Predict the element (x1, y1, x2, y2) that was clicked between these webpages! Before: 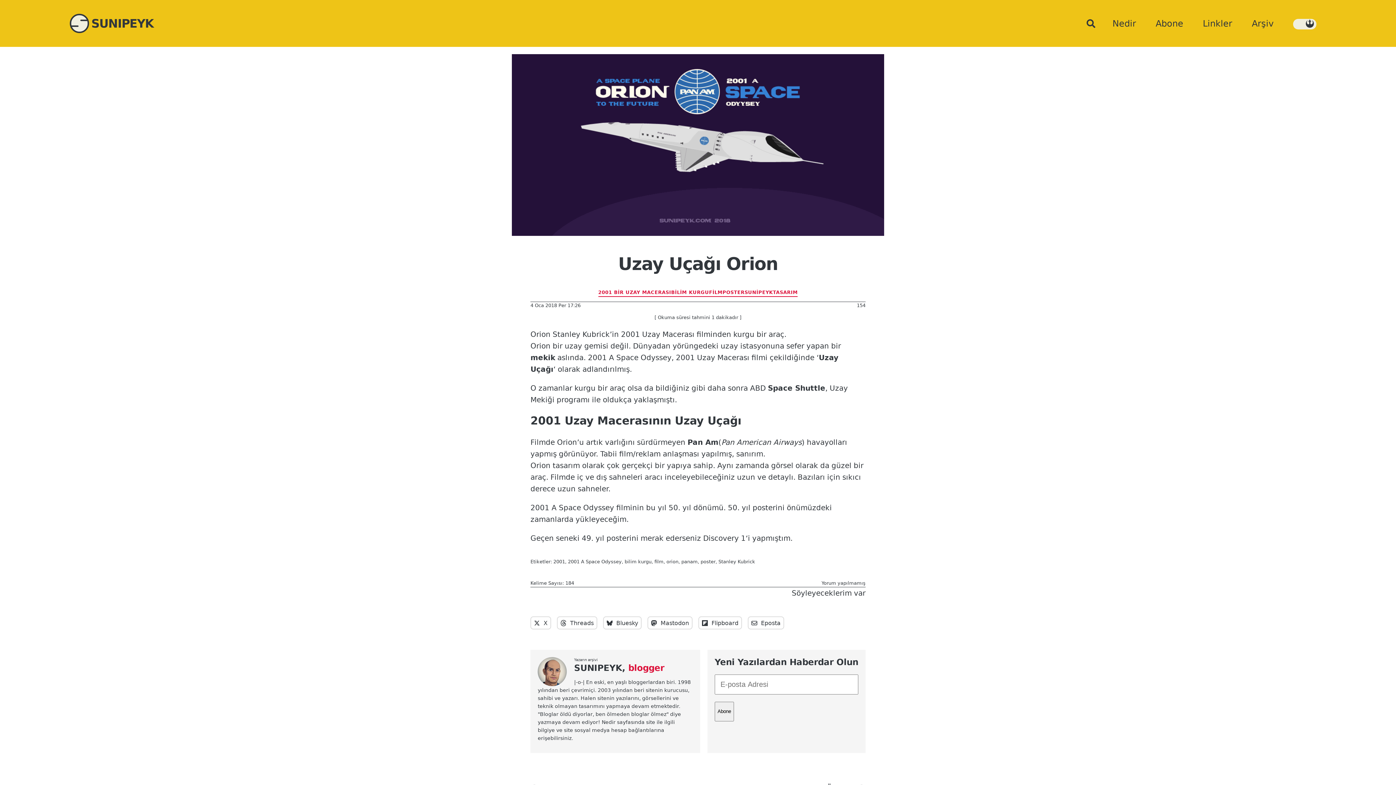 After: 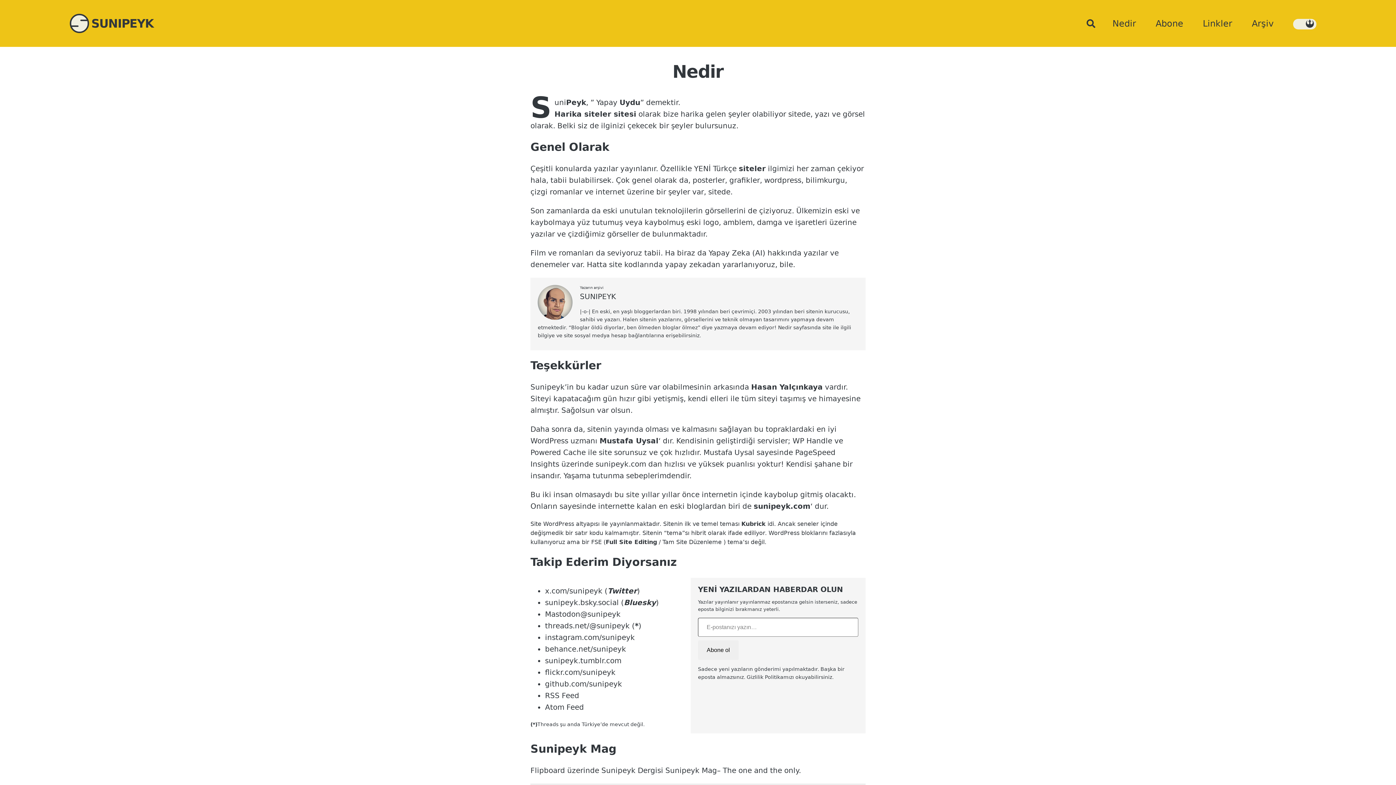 Action: bbox: (1111, 15, 1137, 31) label: Nedir